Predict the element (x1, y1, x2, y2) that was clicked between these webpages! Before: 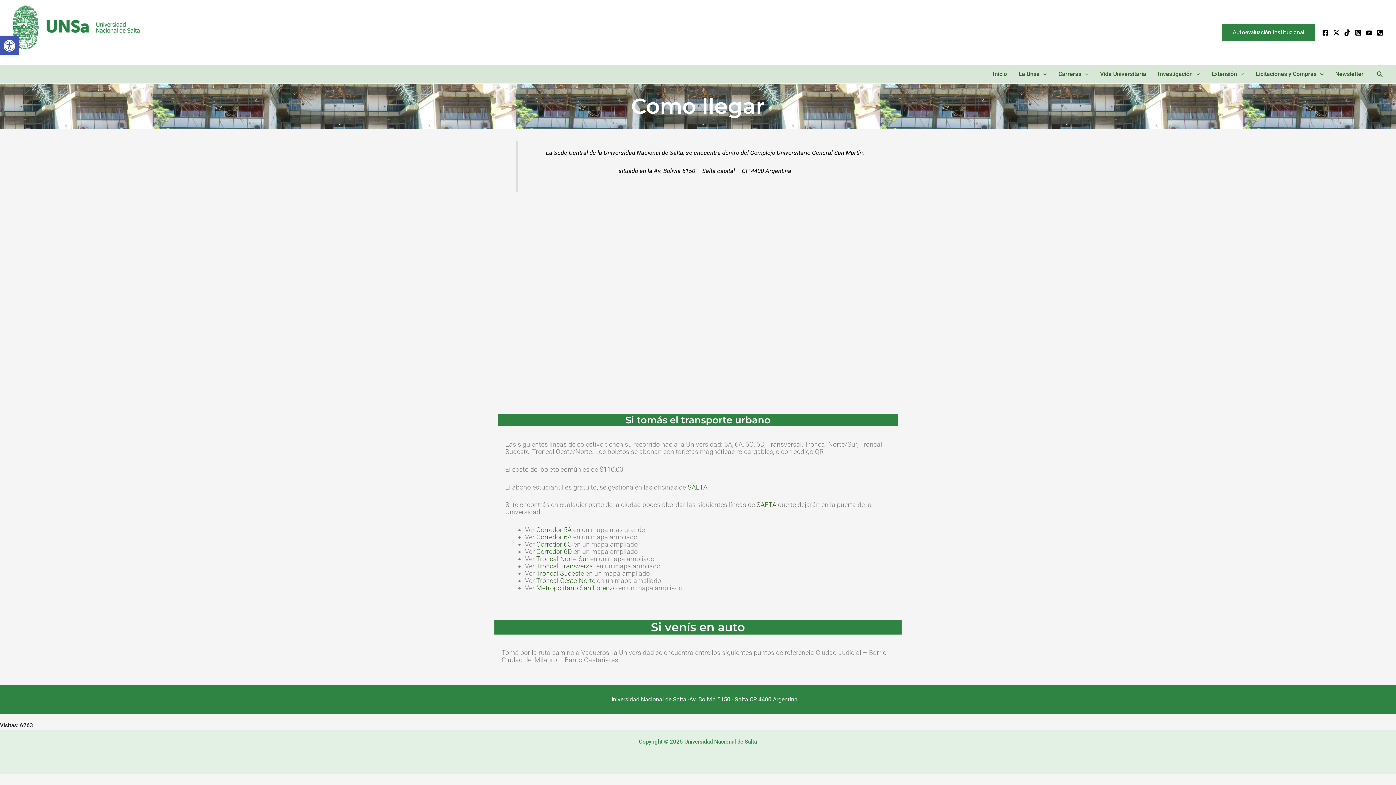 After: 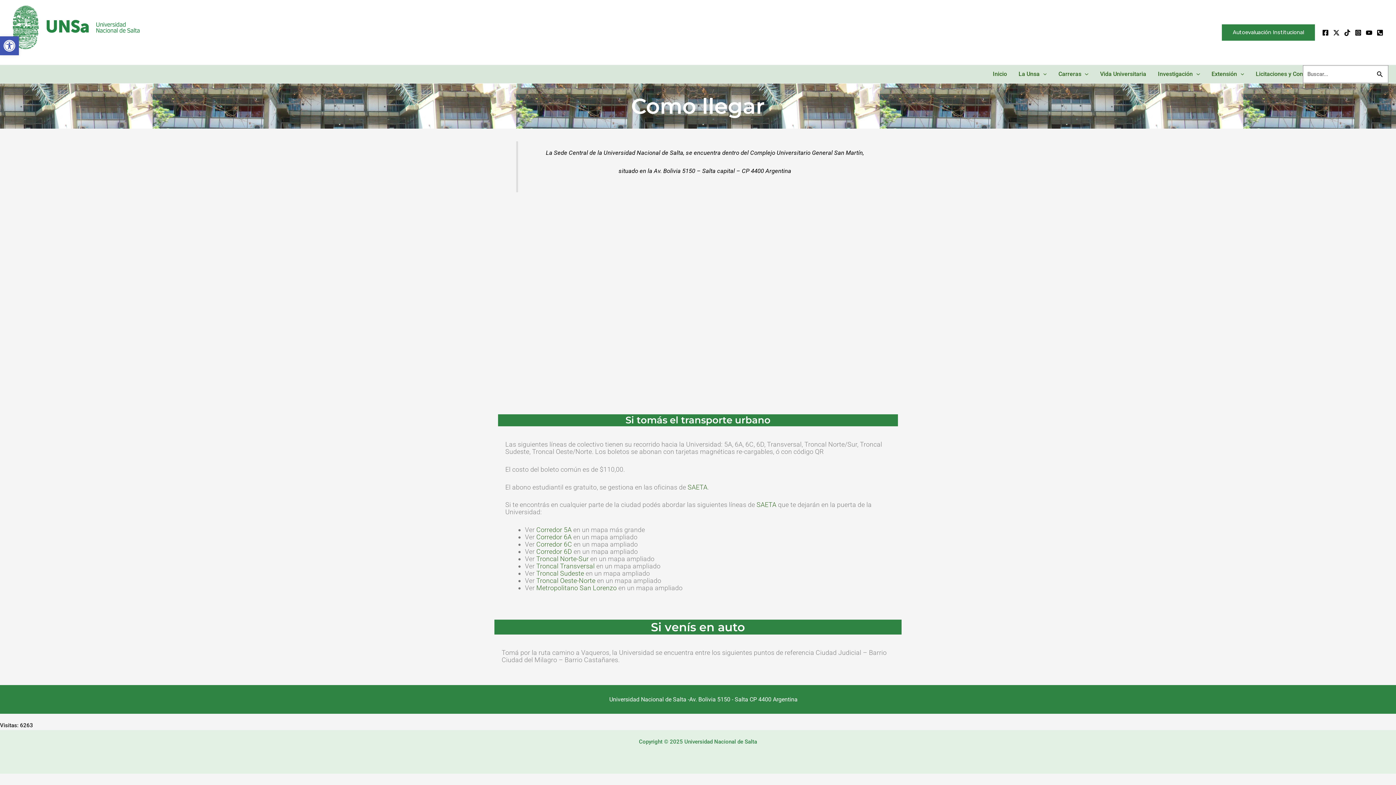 Action: bbox: (1377, 69, 1383, 78) label: Botón de búsqueda